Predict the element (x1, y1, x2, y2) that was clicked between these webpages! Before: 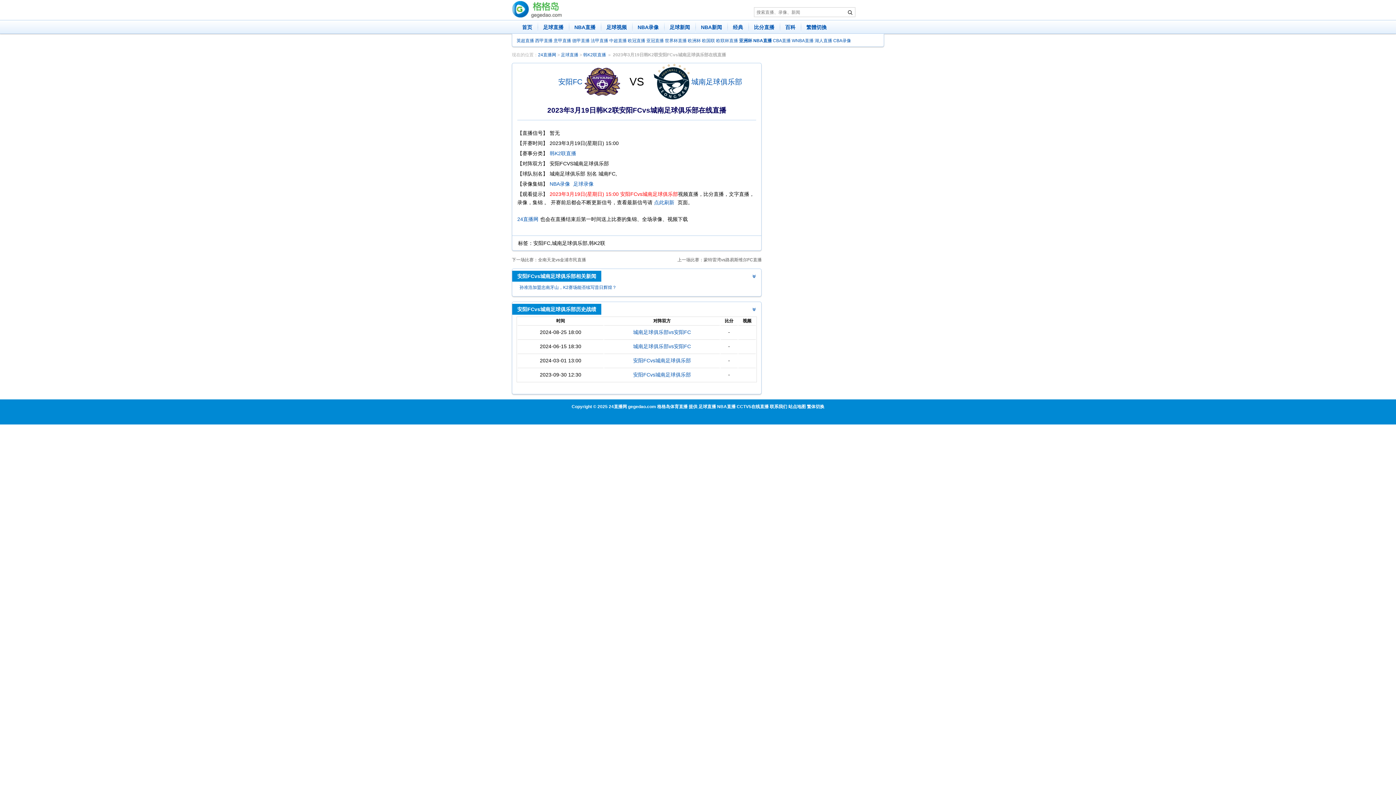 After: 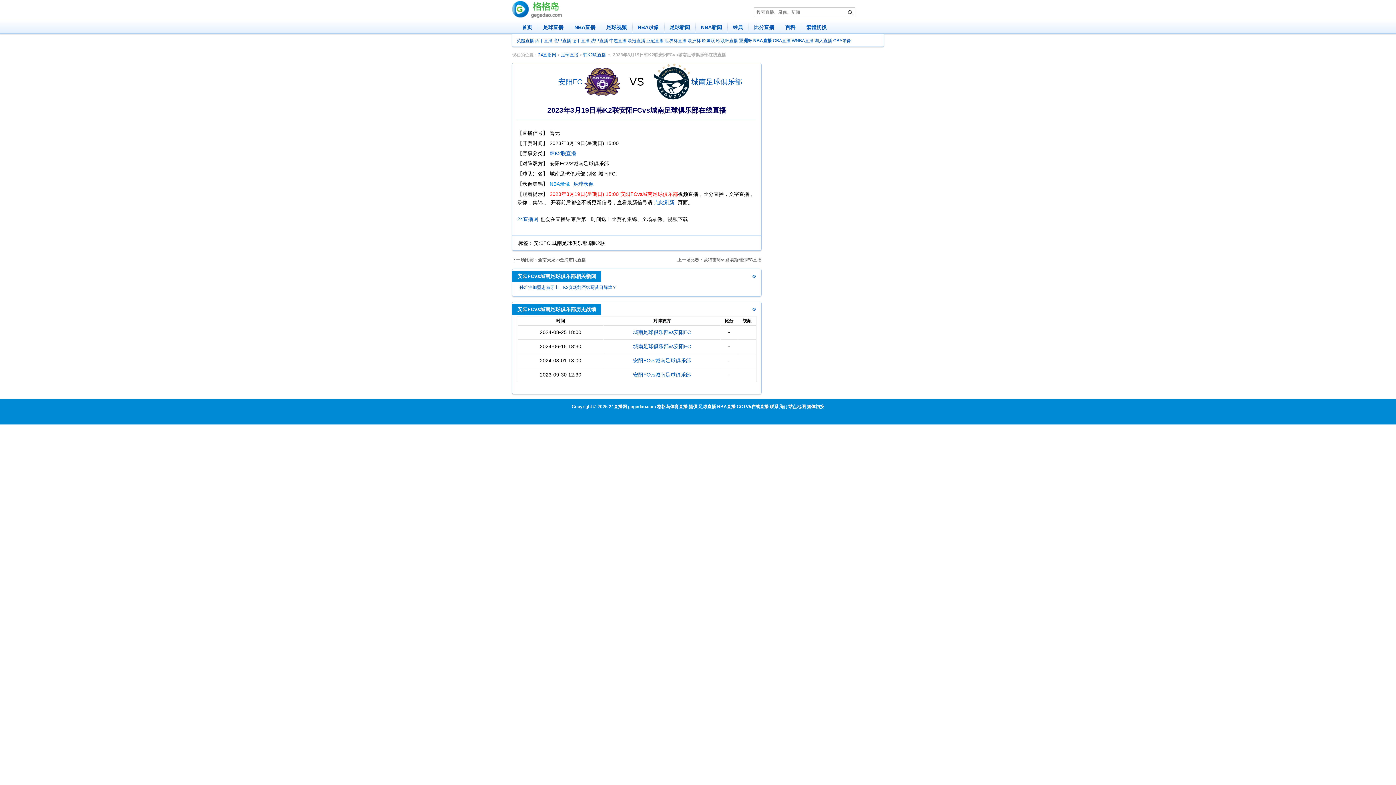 Action: bbox: (549, 181, 570, 186) label: NBA录像